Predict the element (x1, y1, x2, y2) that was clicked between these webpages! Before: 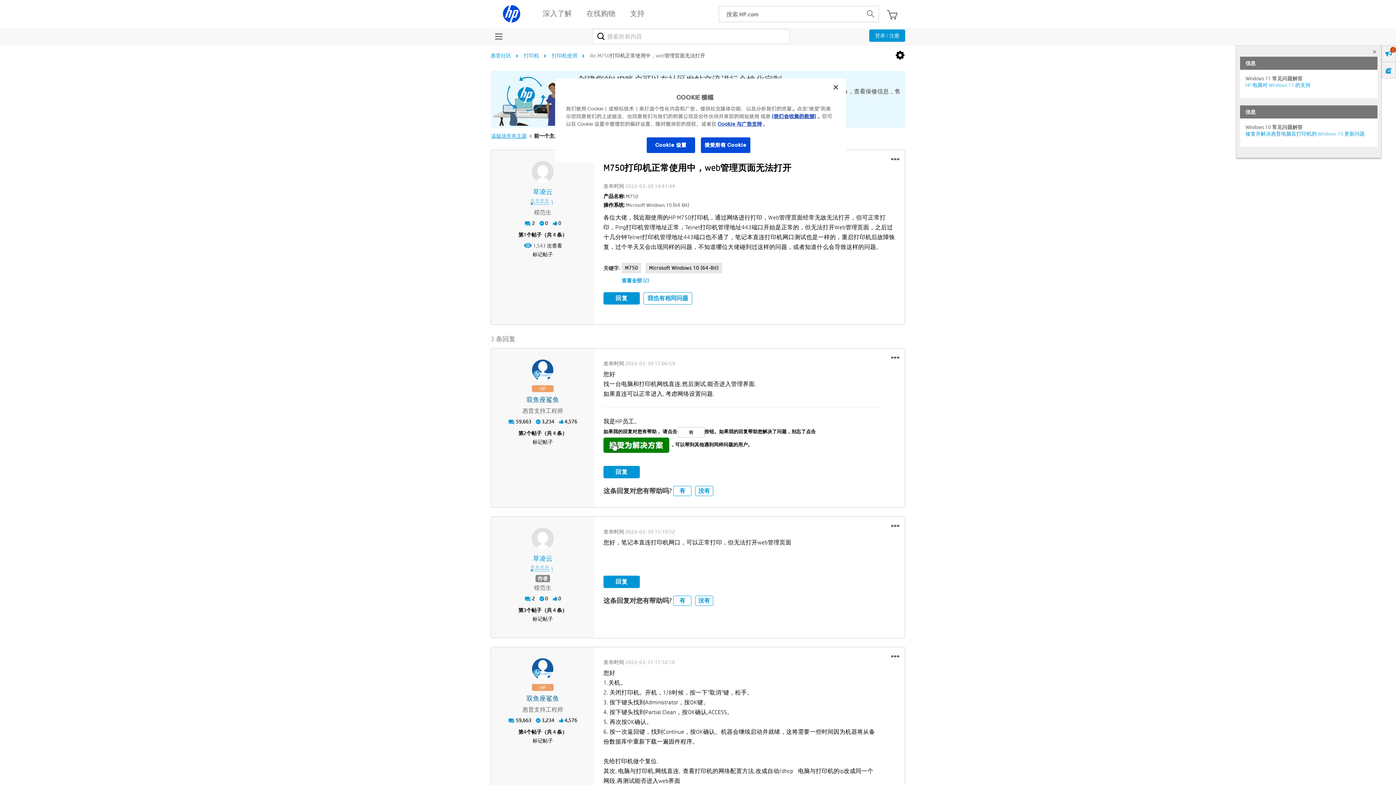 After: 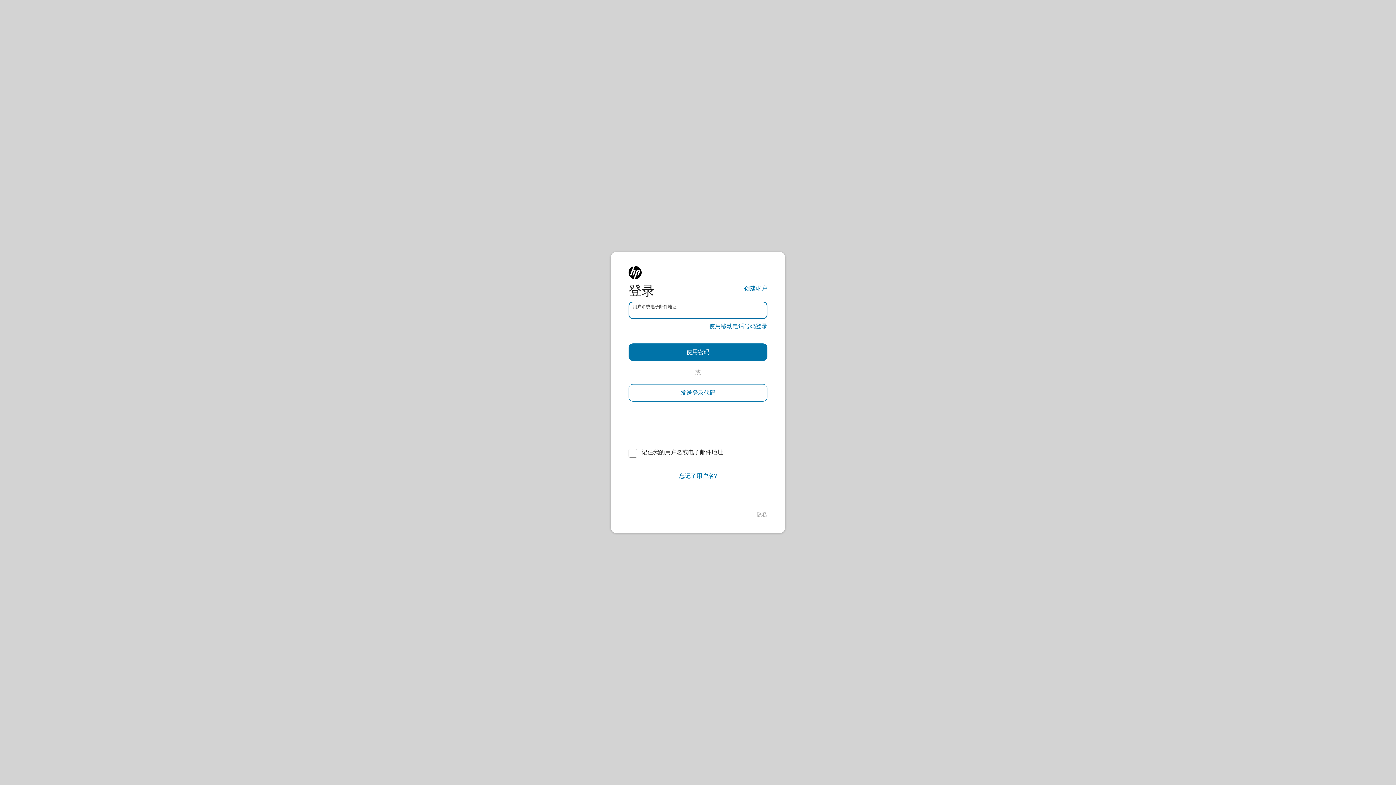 Action: bbox: (527, 614, 558, 623) label: 标记帖子